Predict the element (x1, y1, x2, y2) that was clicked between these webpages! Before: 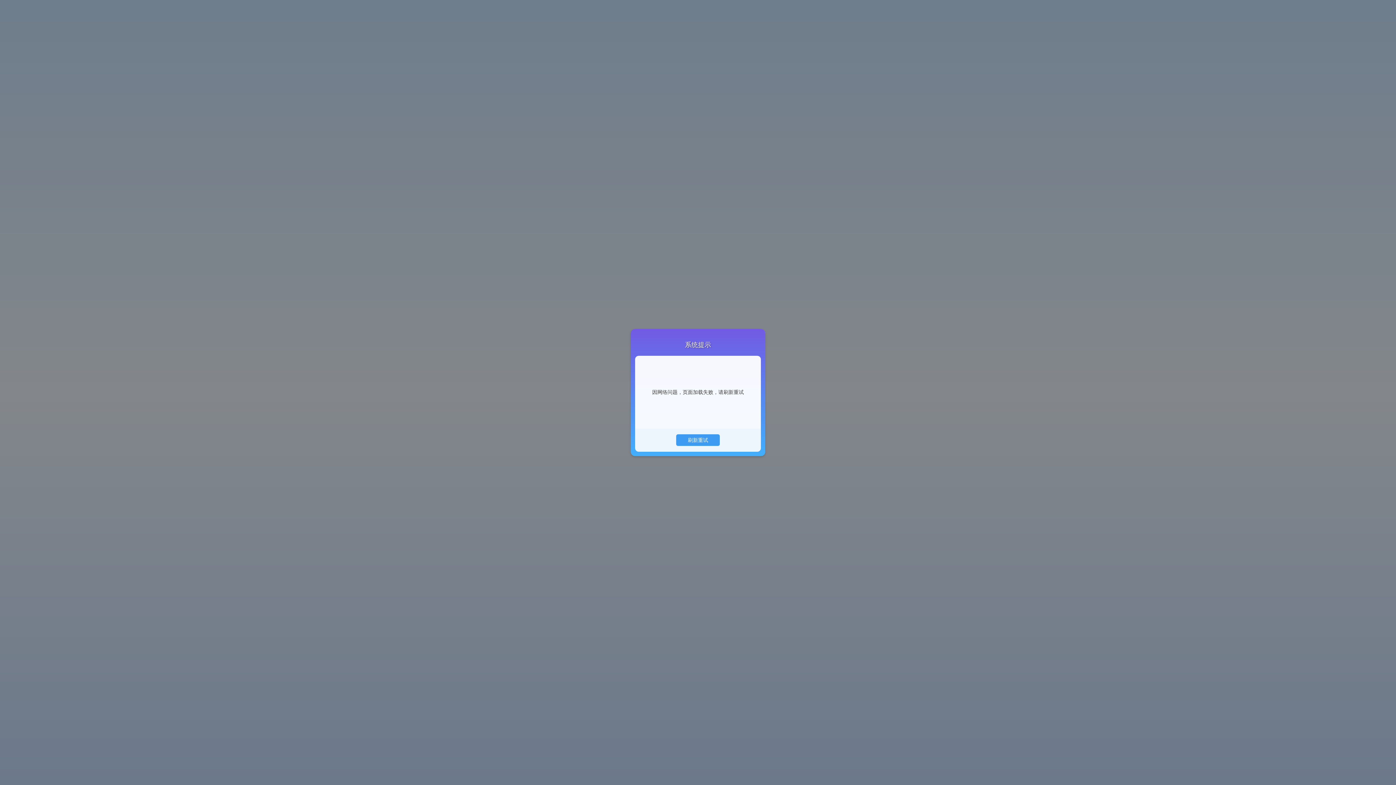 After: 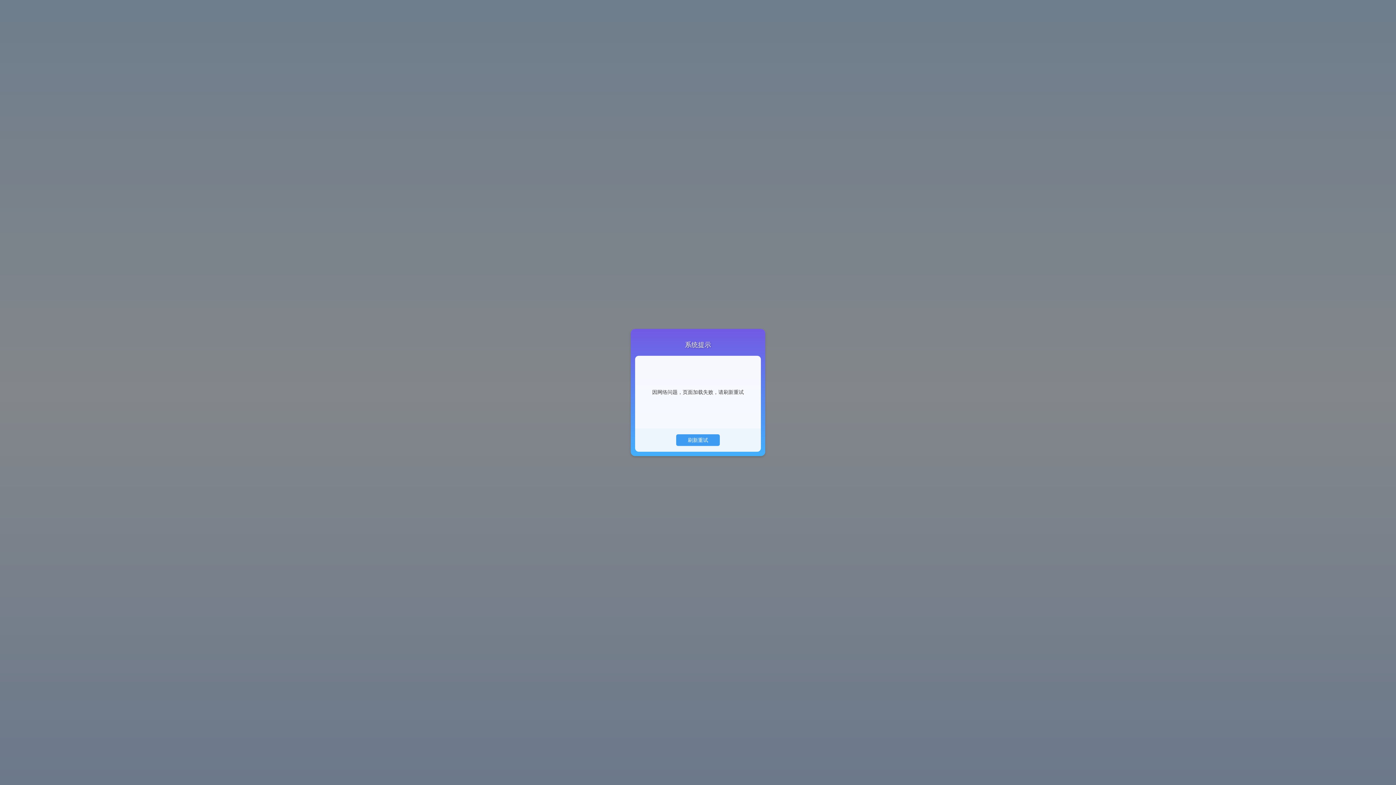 Action: bbox: (676, 434, 720, 446) label: 刷新重试